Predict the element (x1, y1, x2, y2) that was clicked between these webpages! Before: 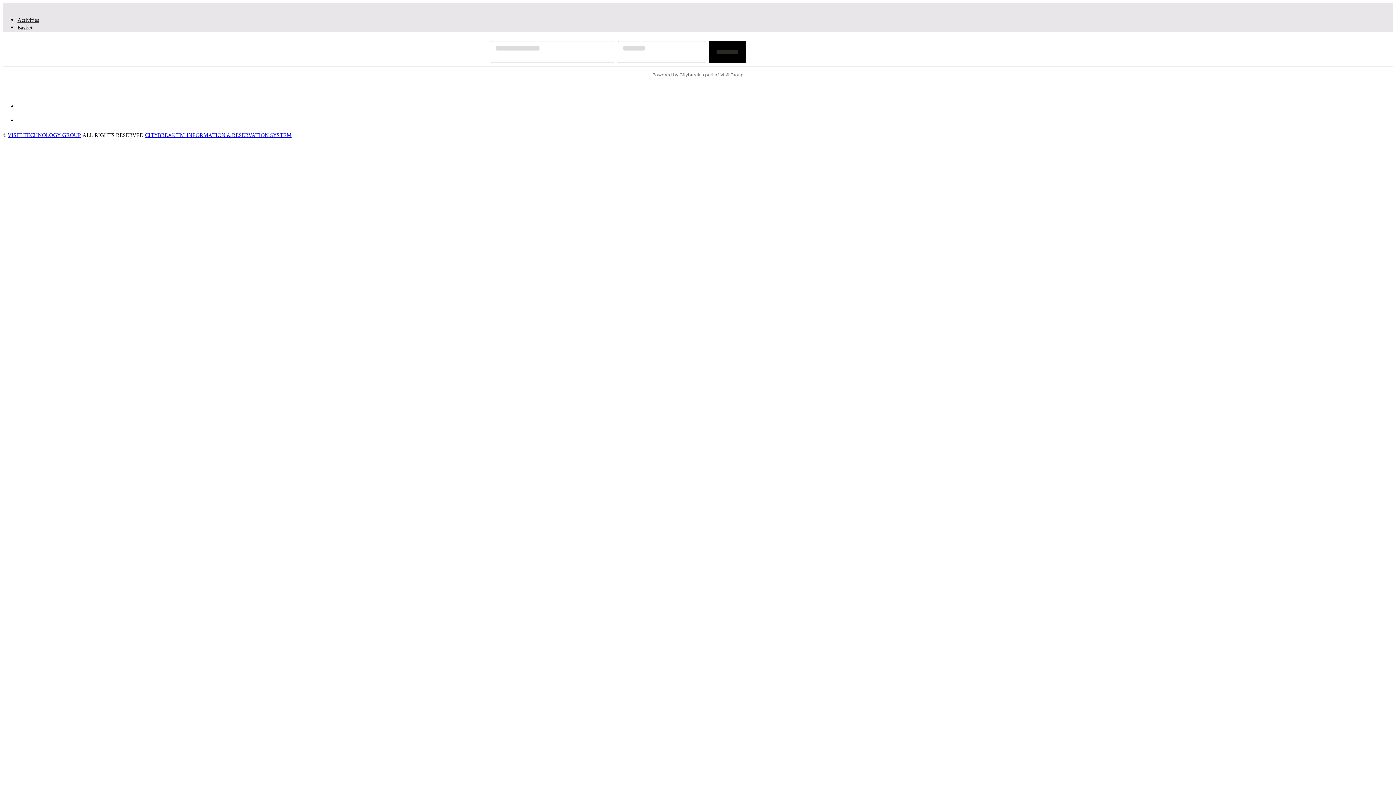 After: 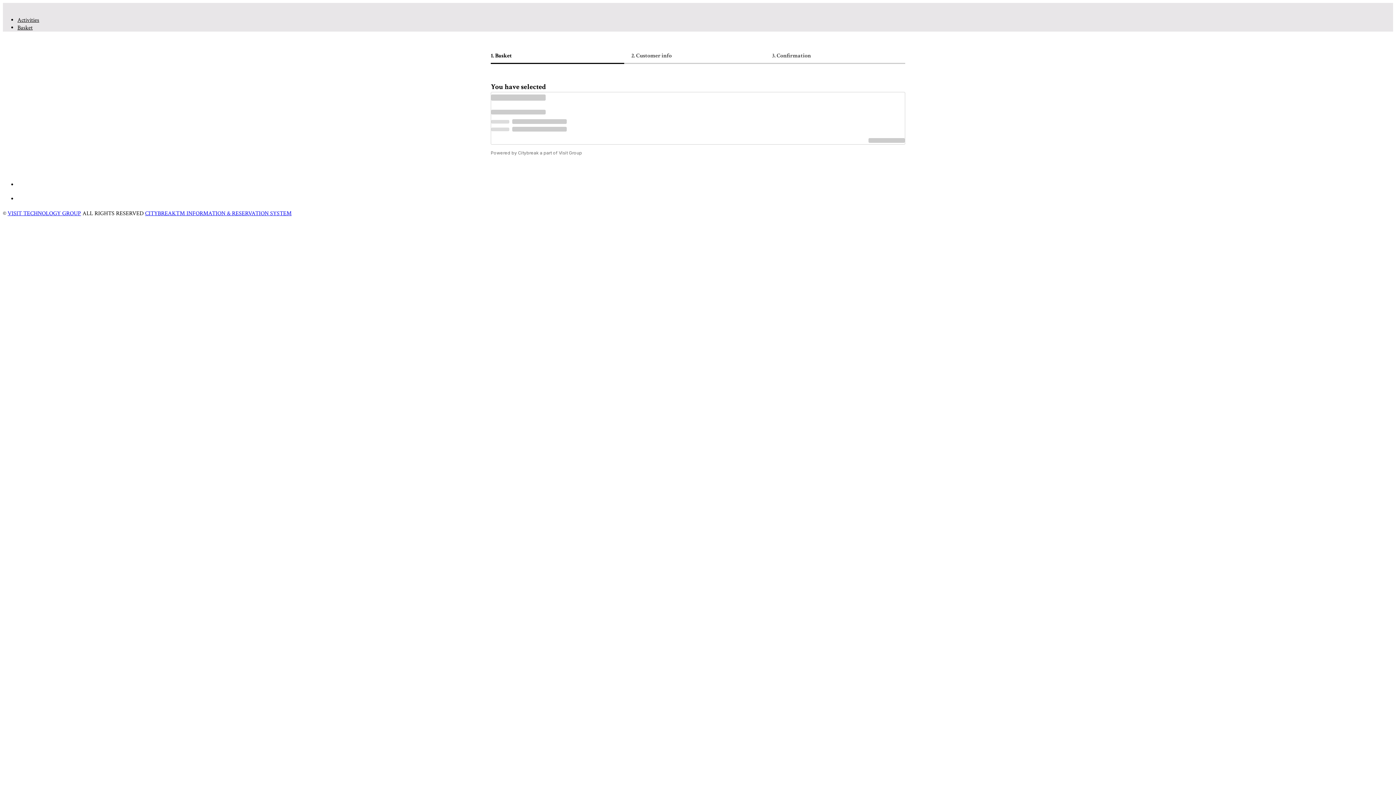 Action: label: Basket bbox: (17, 24, 32, 31)